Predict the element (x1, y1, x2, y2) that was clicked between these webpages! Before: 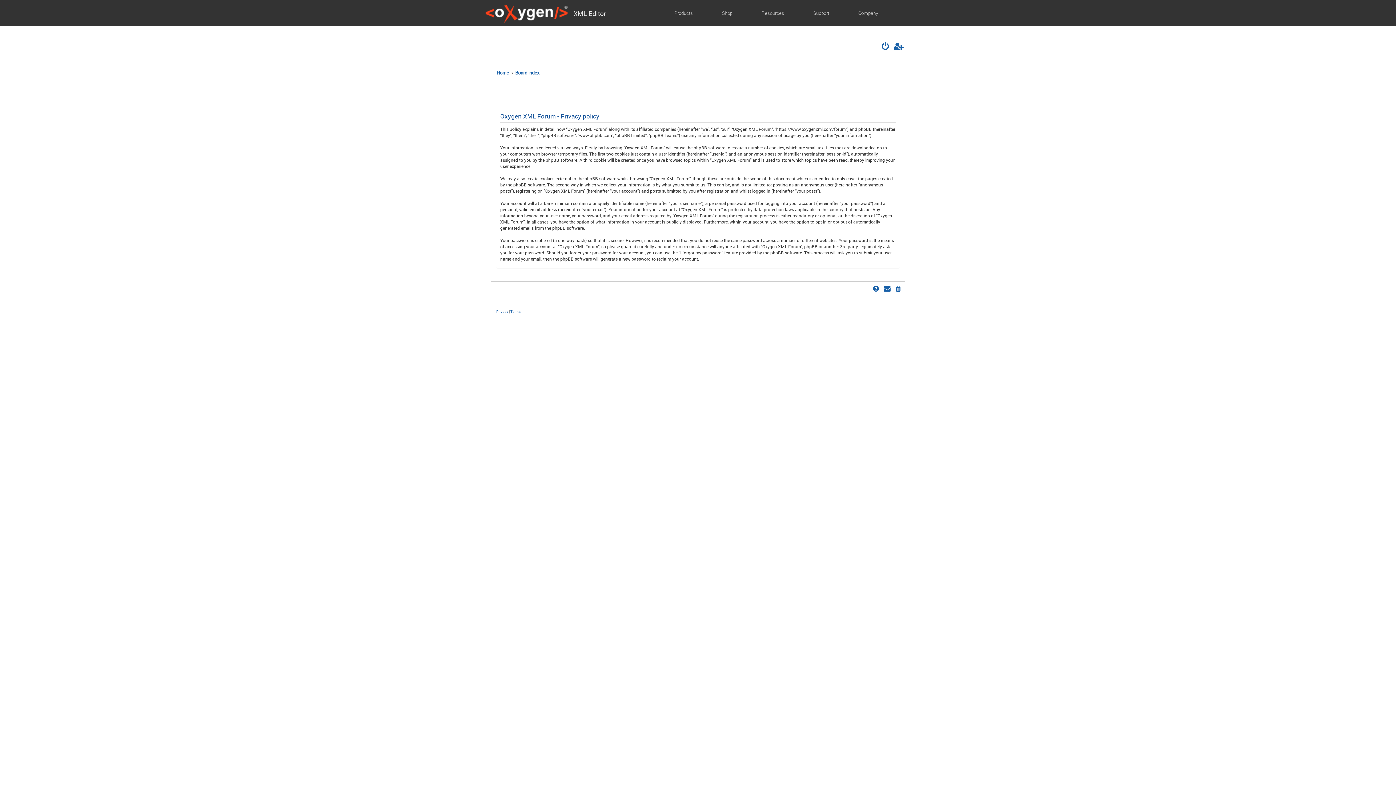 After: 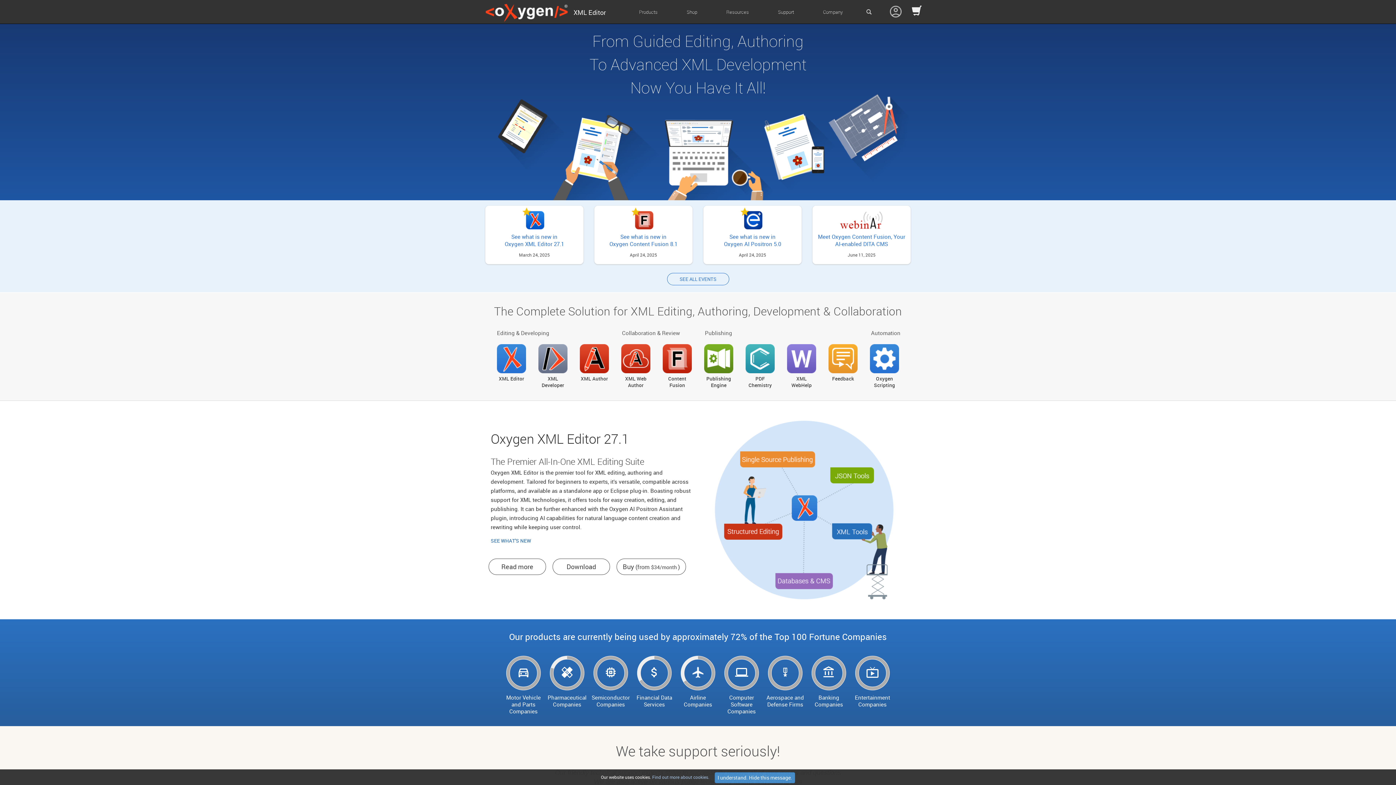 Action: label: Home bbox: (496, 67, 509, 78)